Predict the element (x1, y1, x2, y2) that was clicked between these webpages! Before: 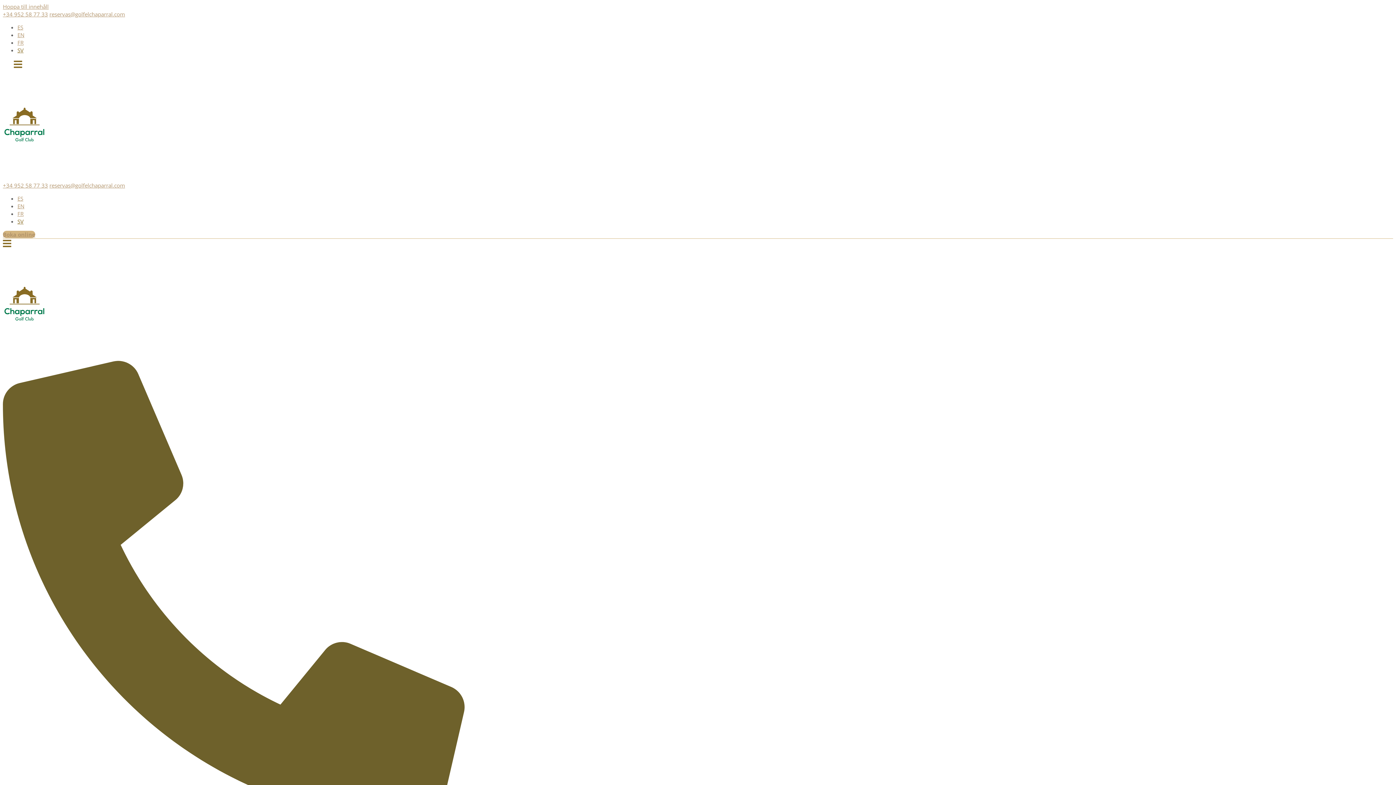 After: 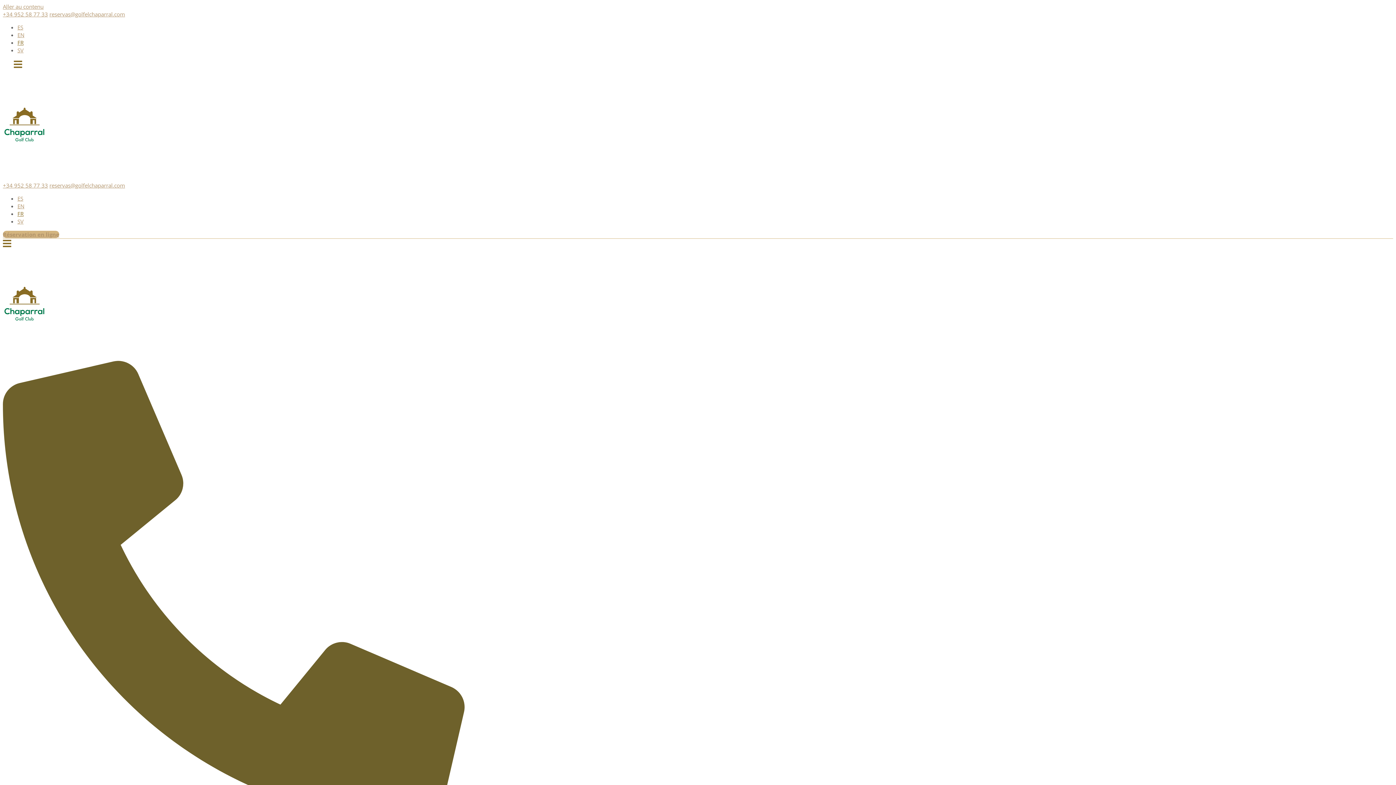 Action: bbox: (17, 210, 23, 217) label: FR